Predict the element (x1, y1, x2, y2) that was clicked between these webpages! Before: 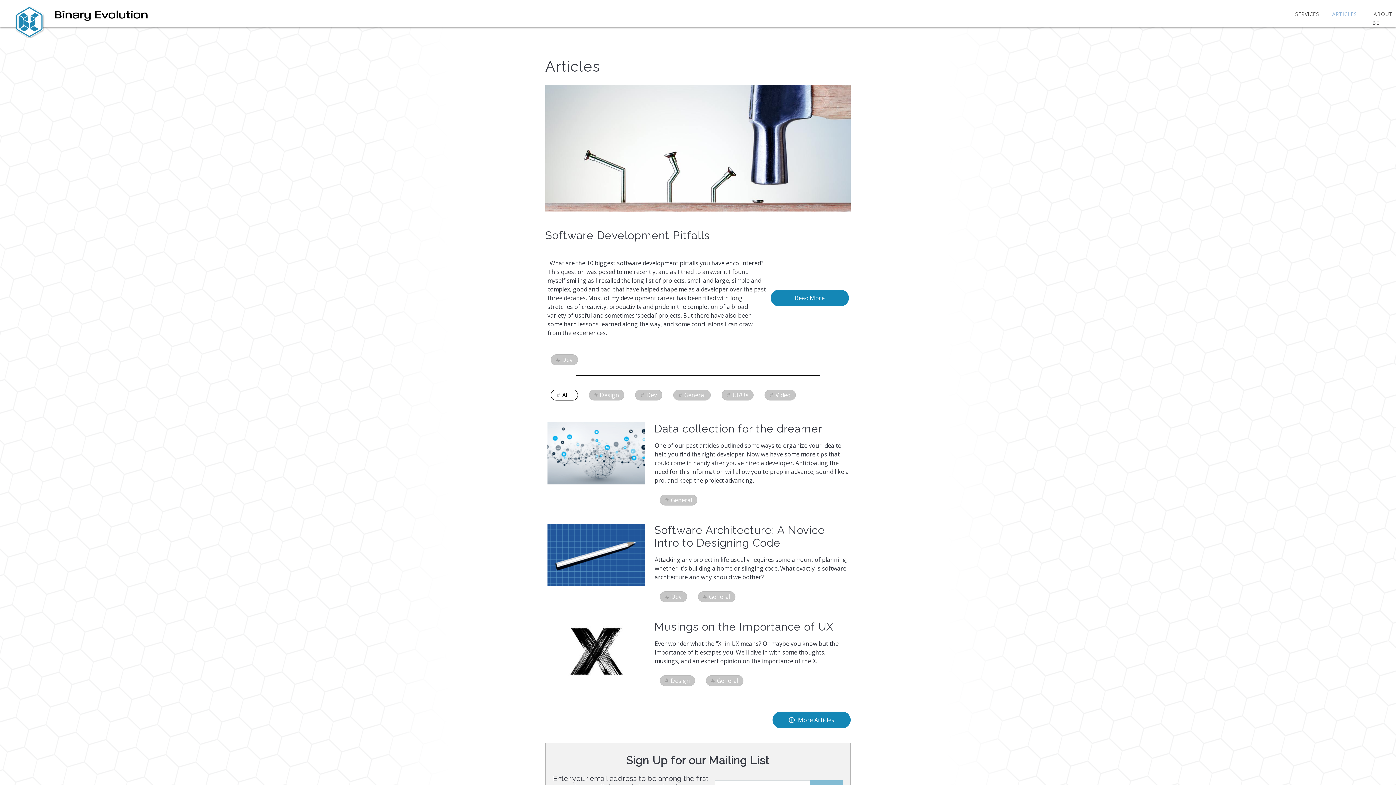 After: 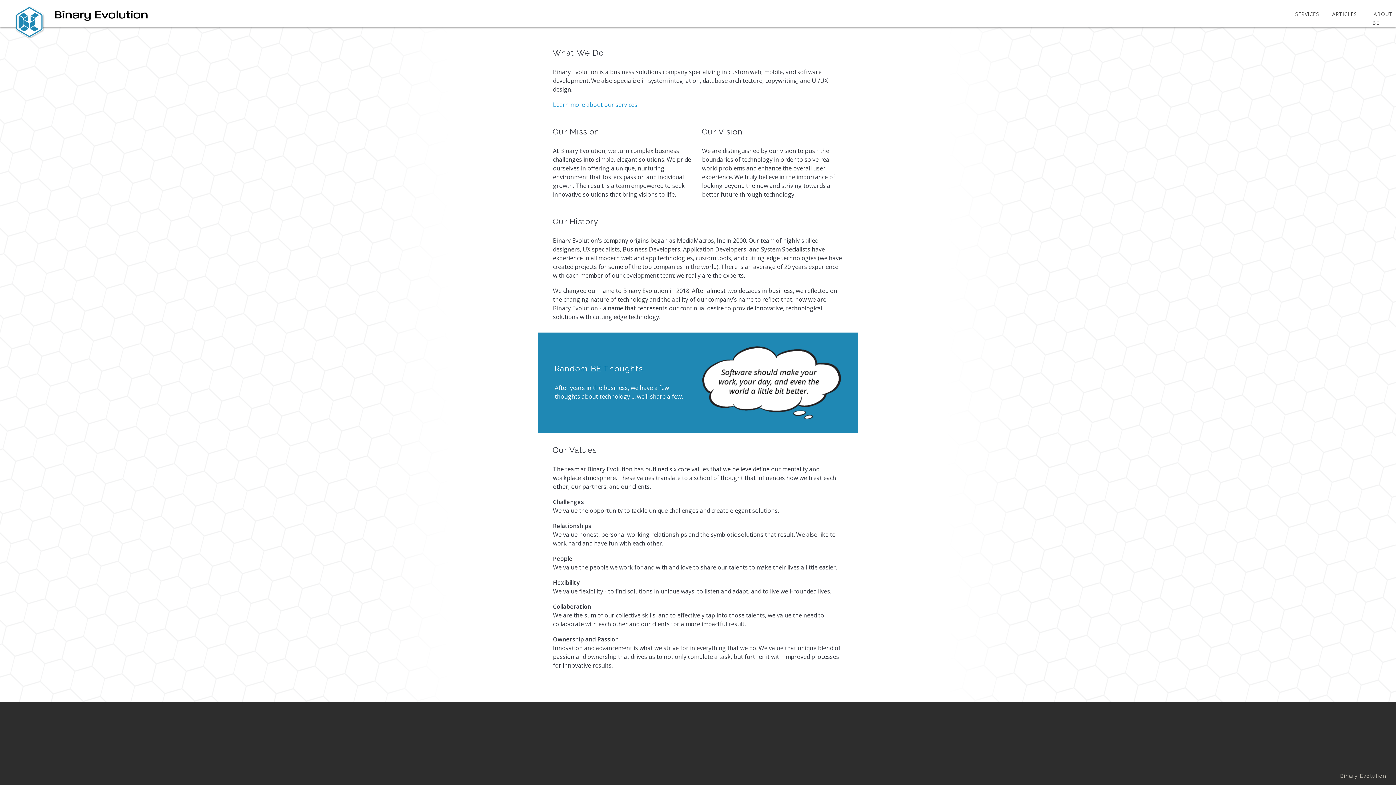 Action: label: ABOUT BE bbox: (1367, 6, 1392, 30)